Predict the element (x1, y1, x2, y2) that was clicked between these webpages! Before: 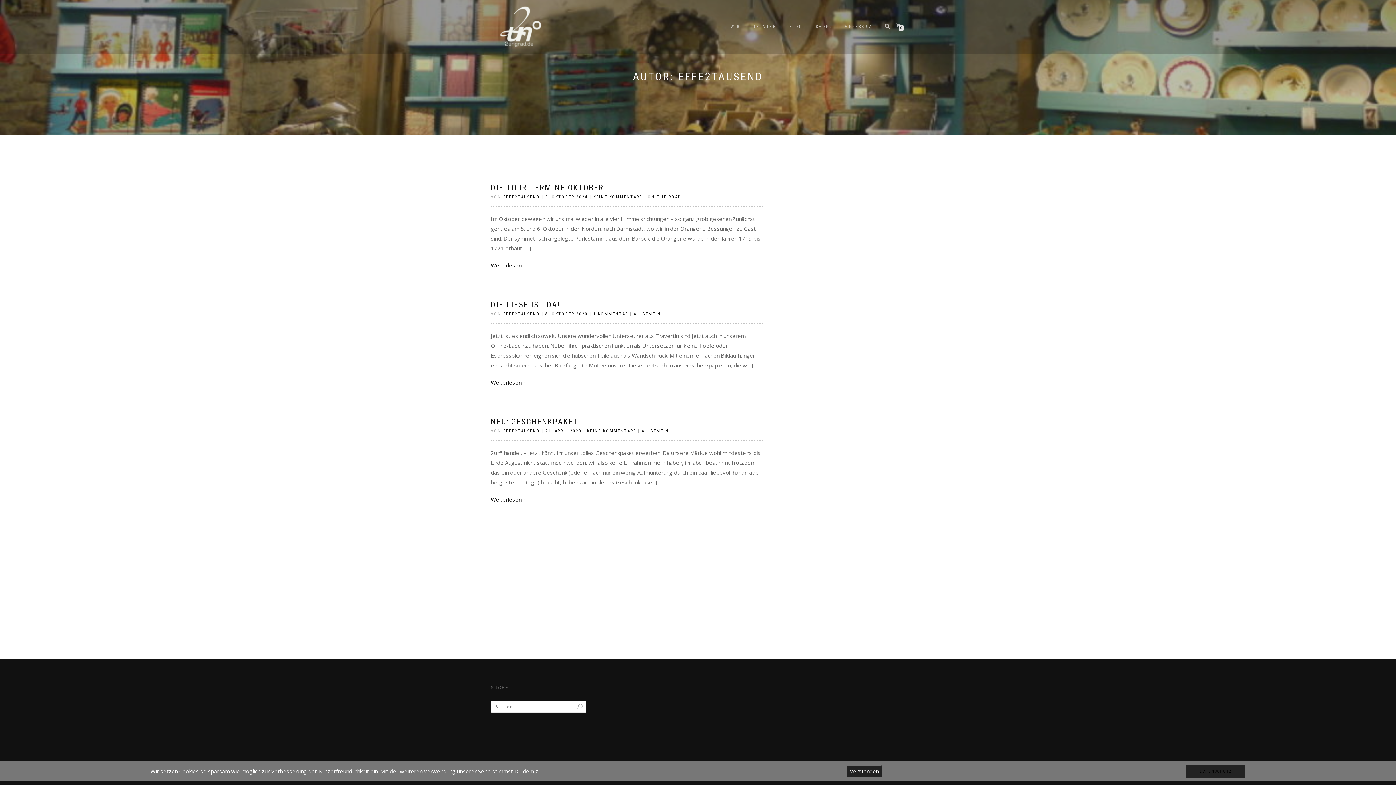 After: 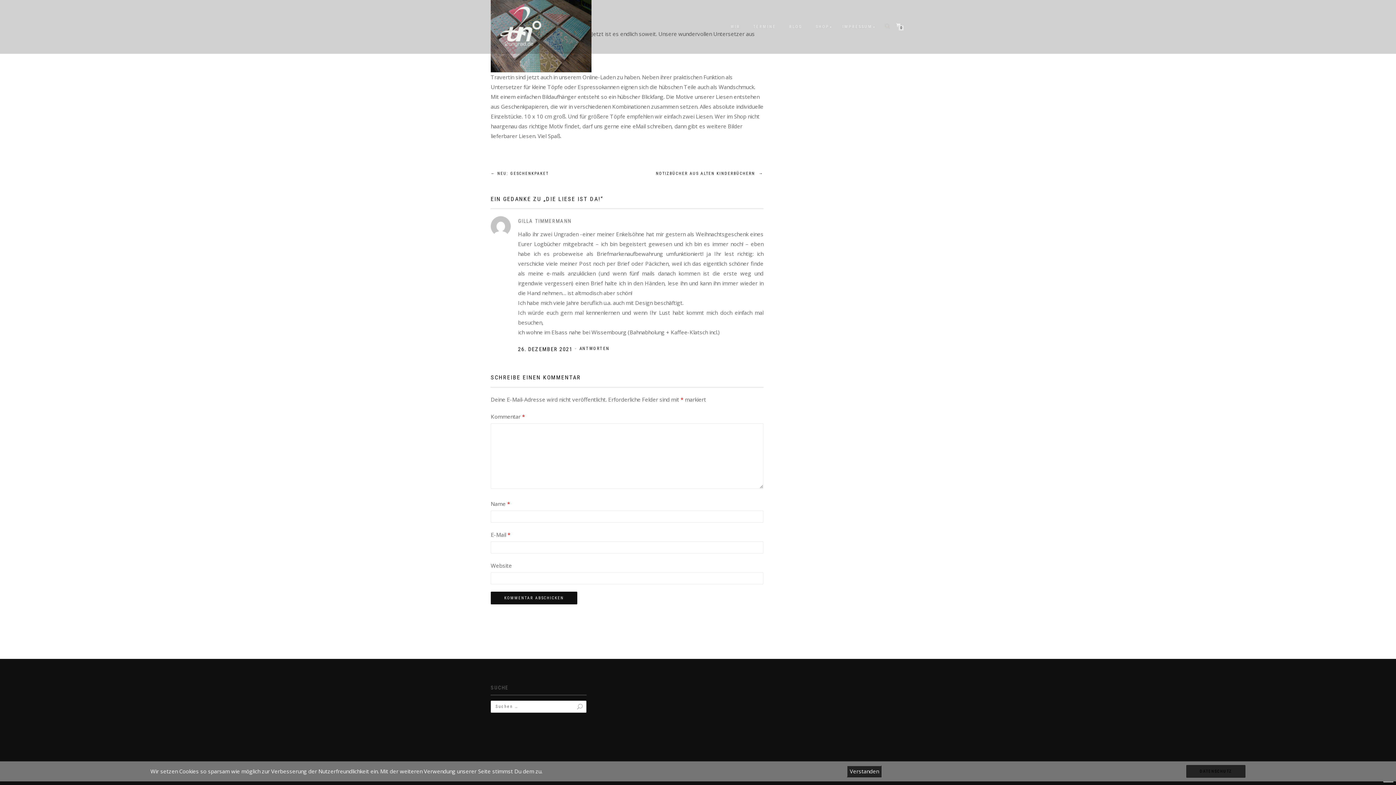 Action: bbox: (593, 311, 628, 316) label: 1 KOMMENTAR